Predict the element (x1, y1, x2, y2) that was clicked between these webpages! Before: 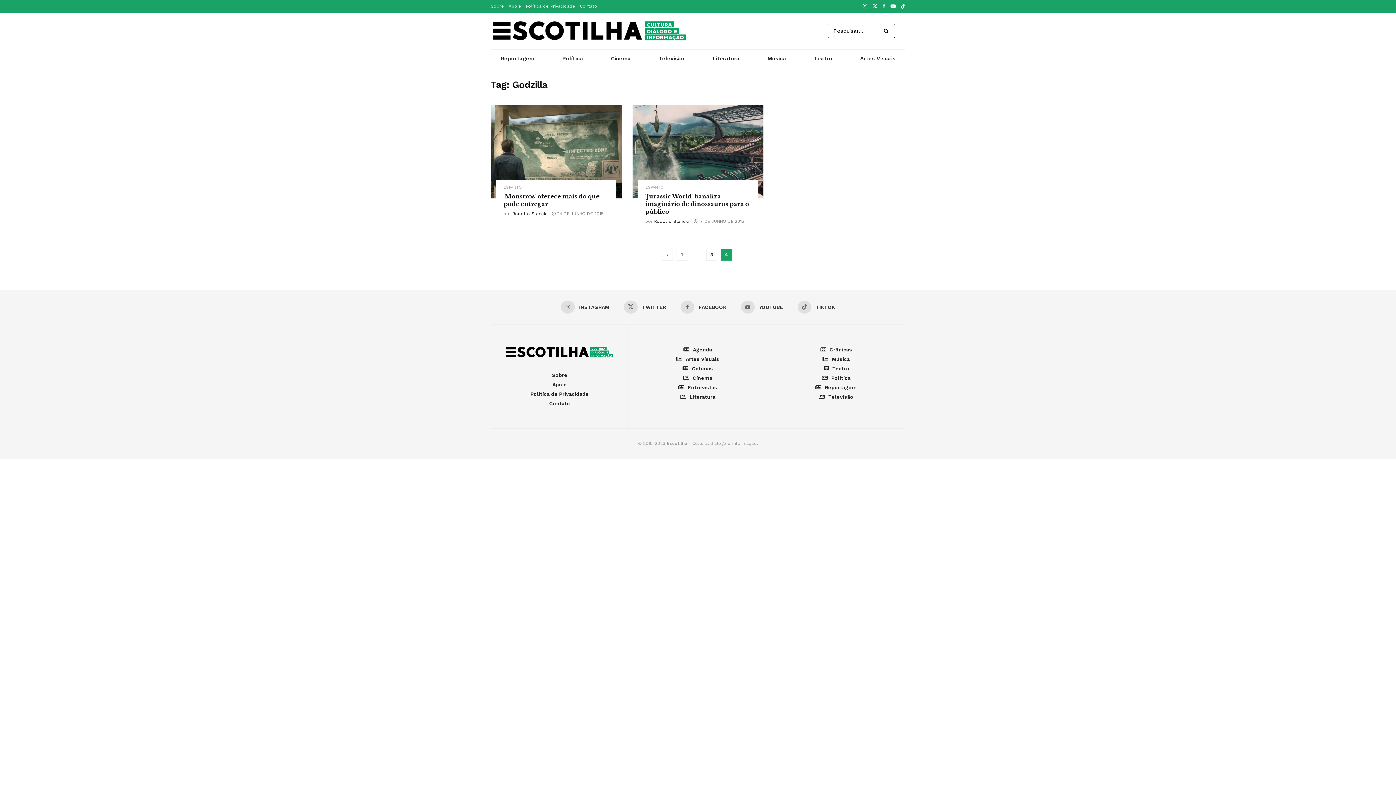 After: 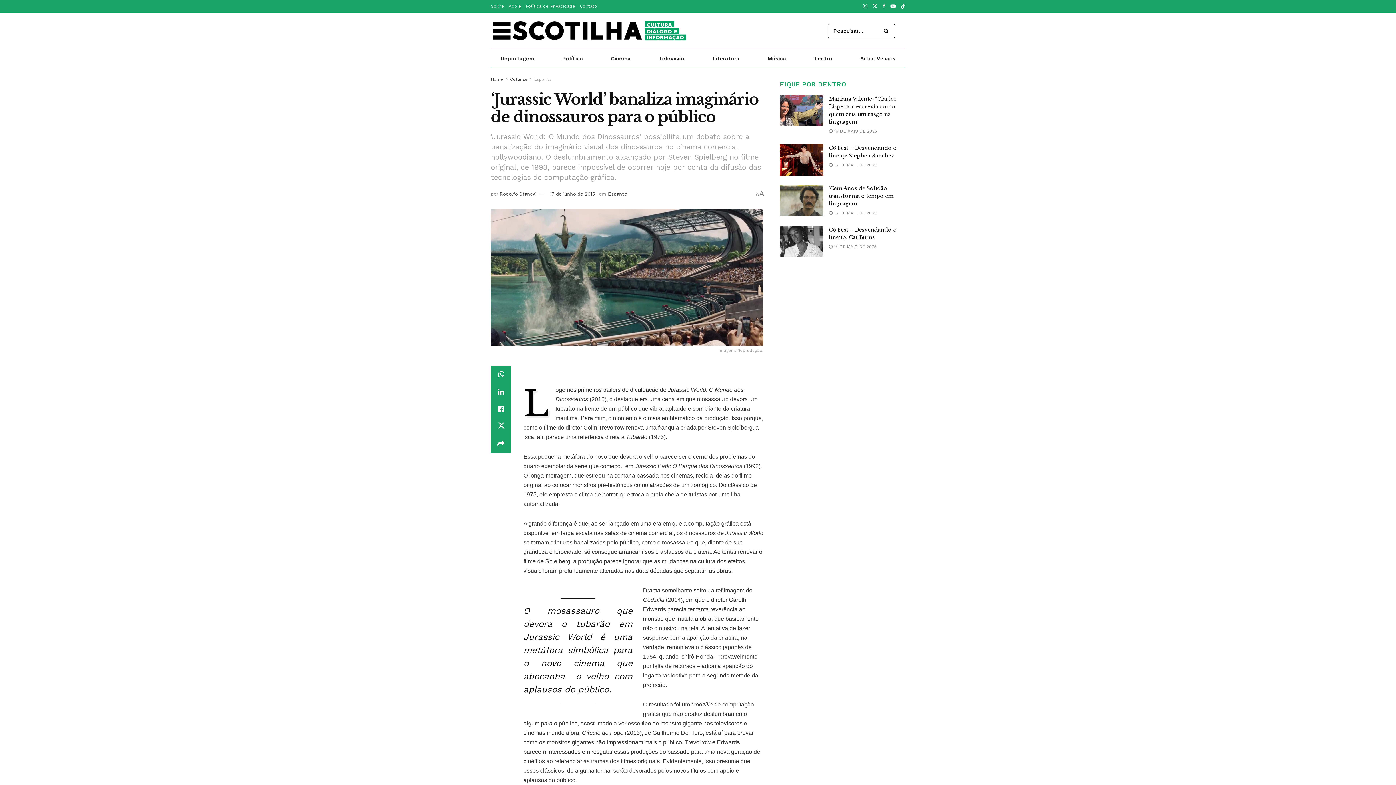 Action: bbox: (645, 192, 749, 215) label: ‘Jurassic World’ banaliza imaginário de dinossauros para o público